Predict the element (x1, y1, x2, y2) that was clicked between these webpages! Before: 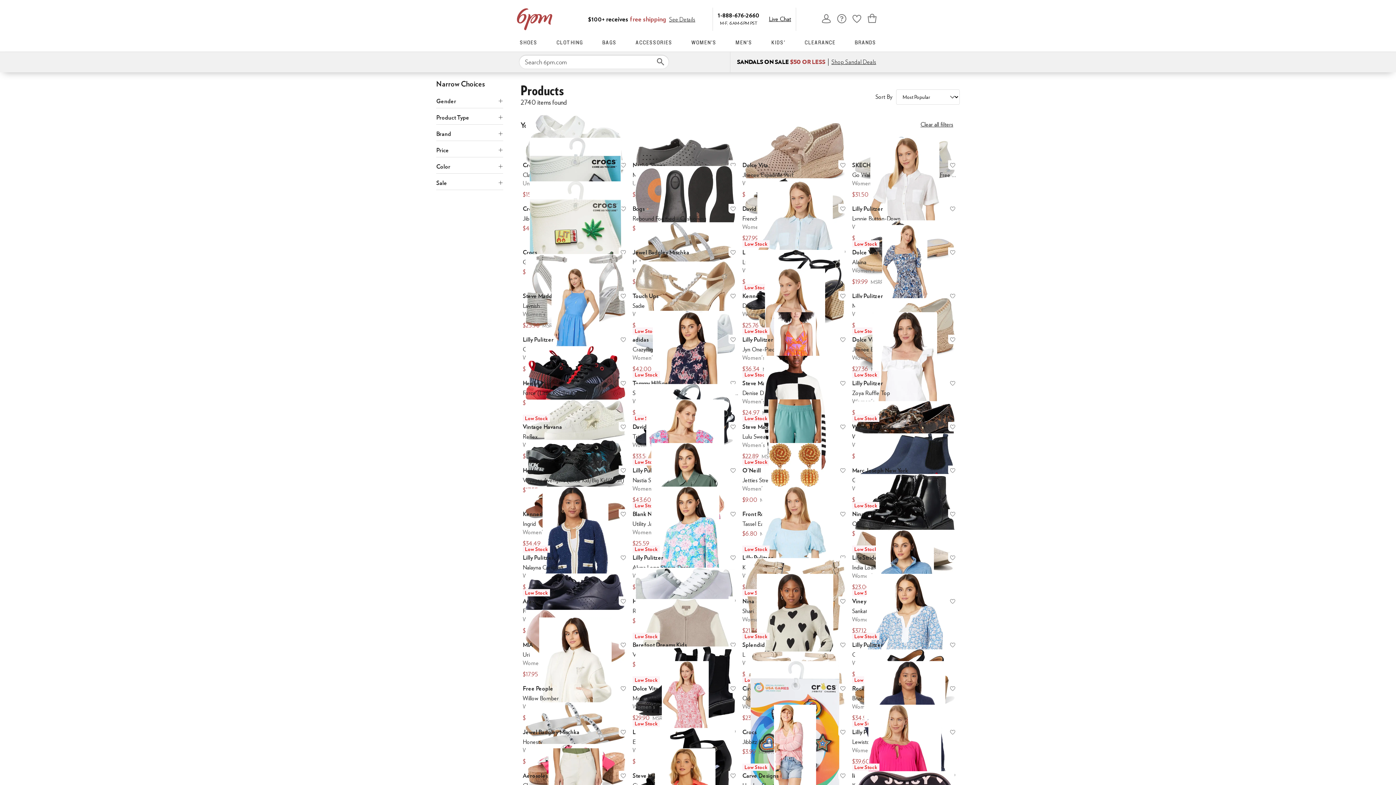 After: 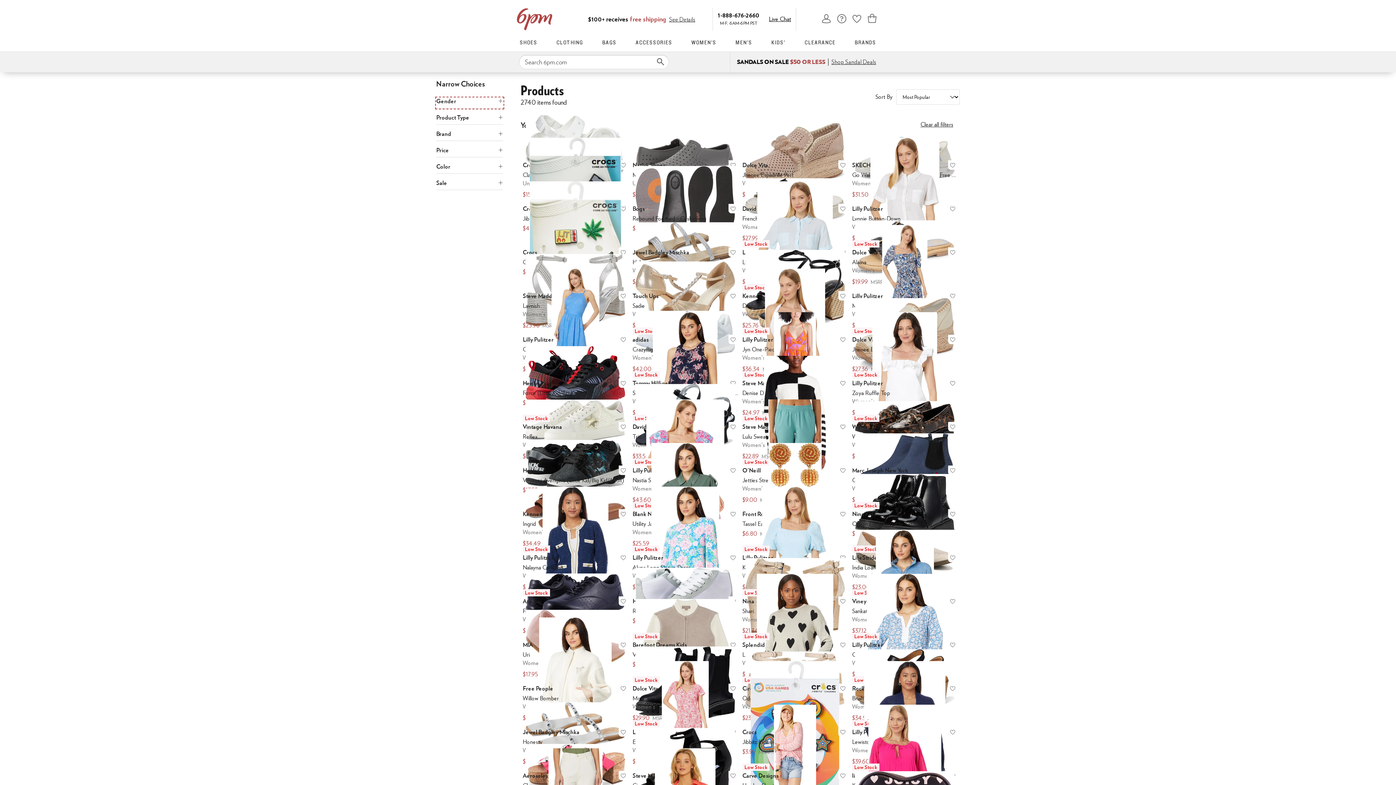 Action: bbox: (436, 97, 503, 108) label: Gender